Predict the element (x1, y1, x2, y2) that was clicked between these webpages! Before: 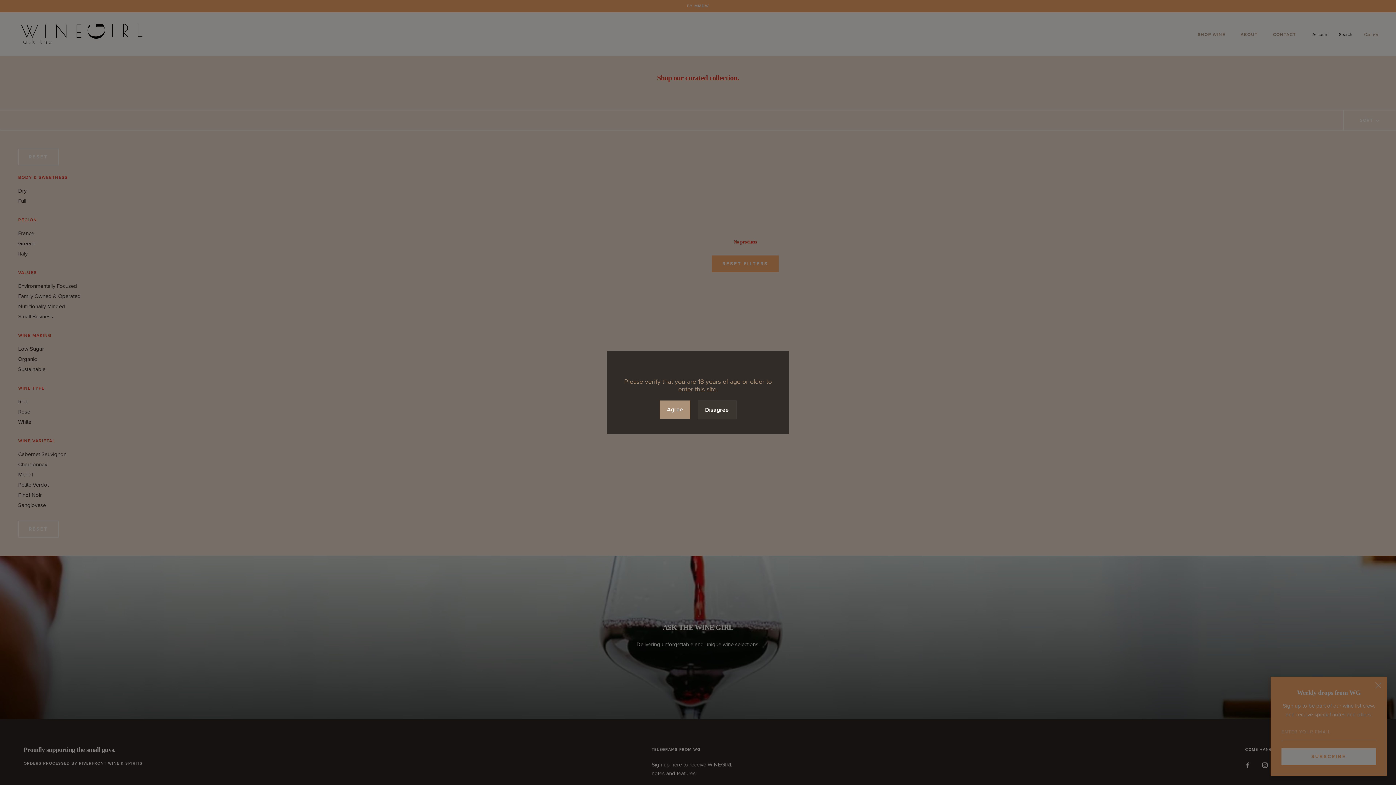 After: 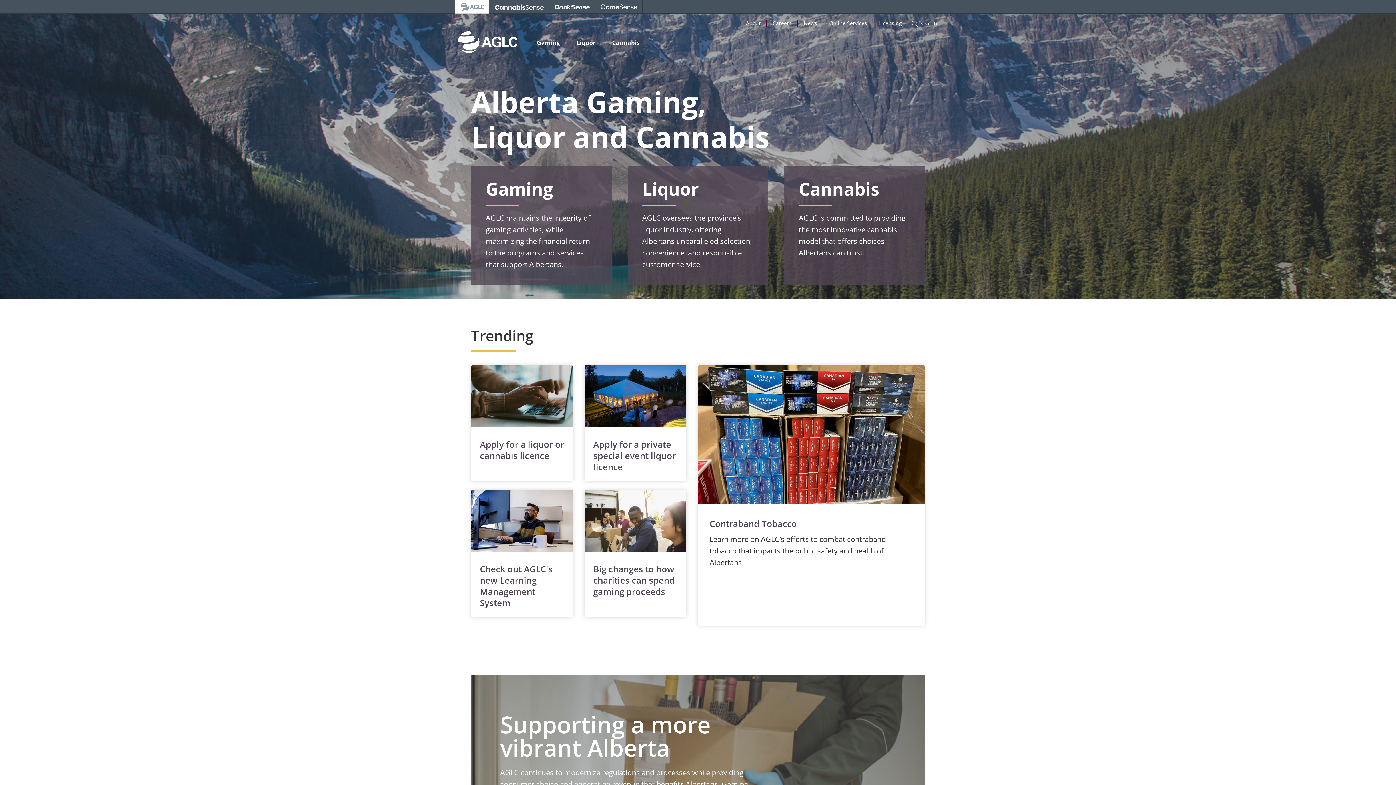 Action: label: Disagree bbox: (697, 400, 736, 419)